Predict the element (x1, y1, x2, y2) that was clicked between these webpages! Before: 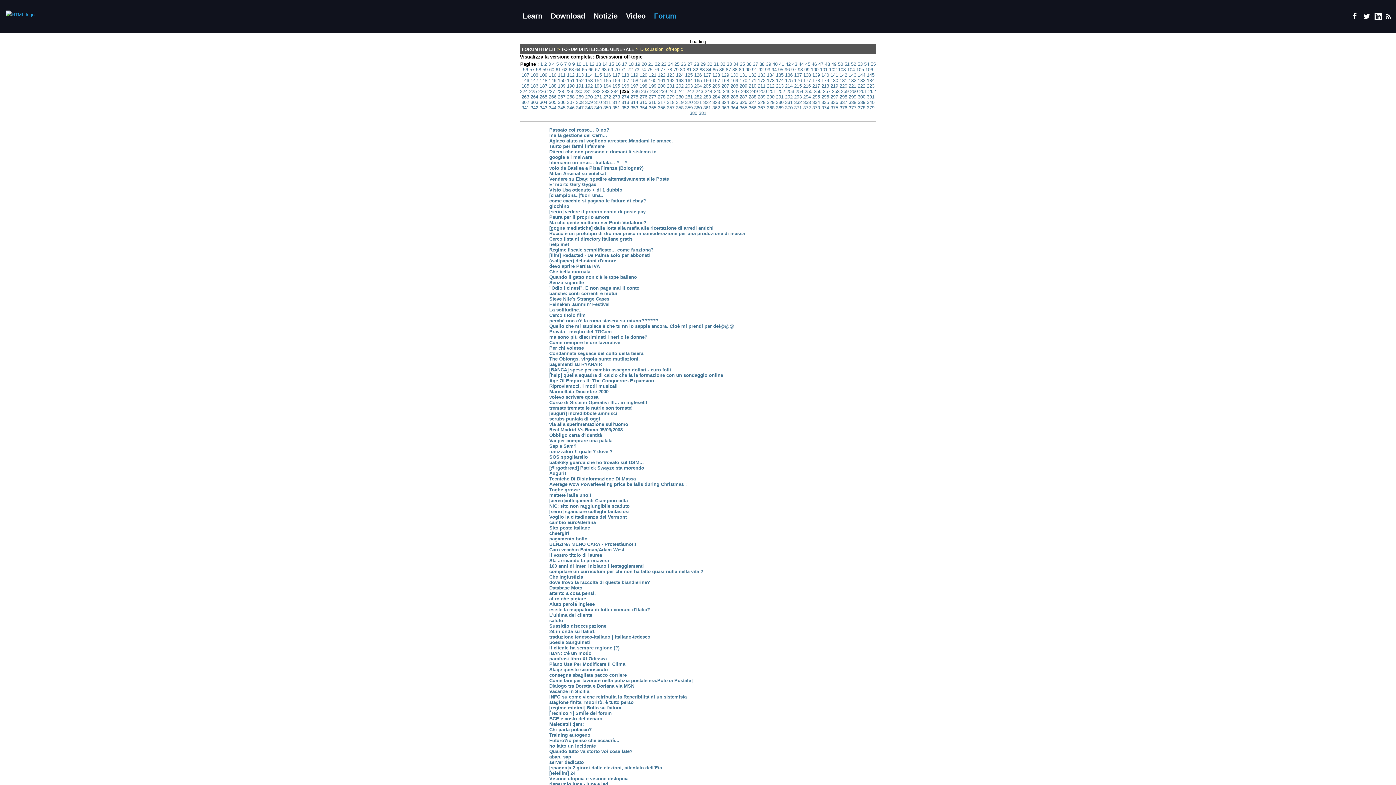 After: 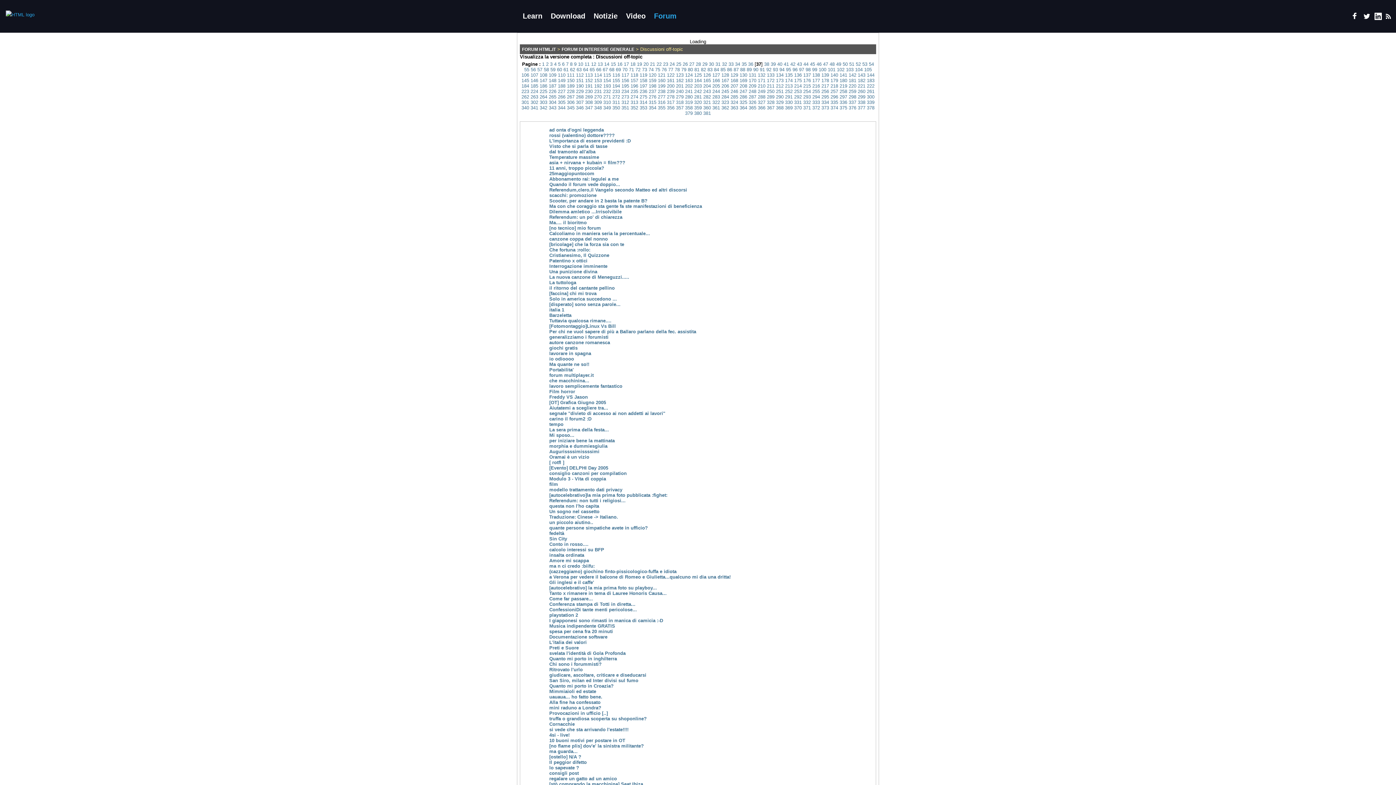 Action: bbox: (753, 61, 758, 66) label: 37